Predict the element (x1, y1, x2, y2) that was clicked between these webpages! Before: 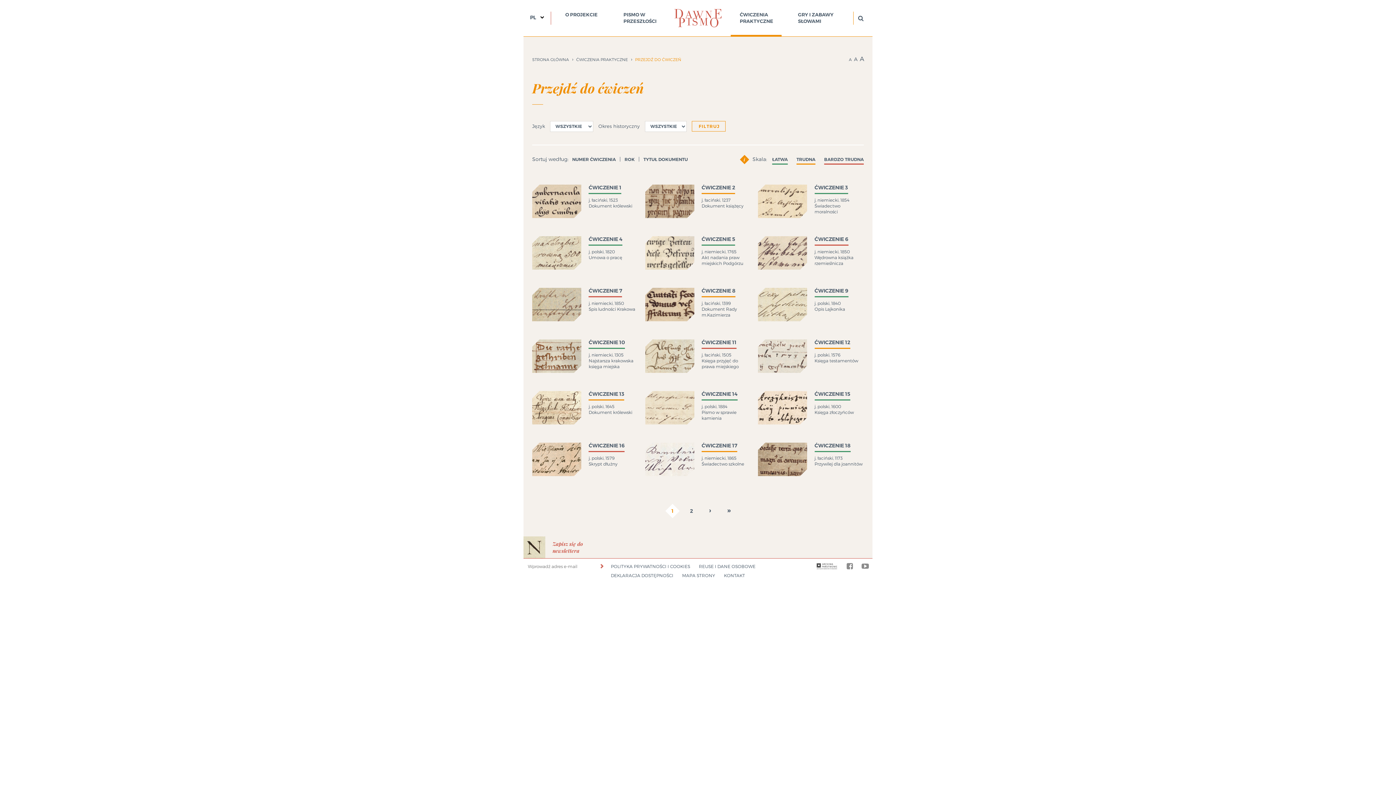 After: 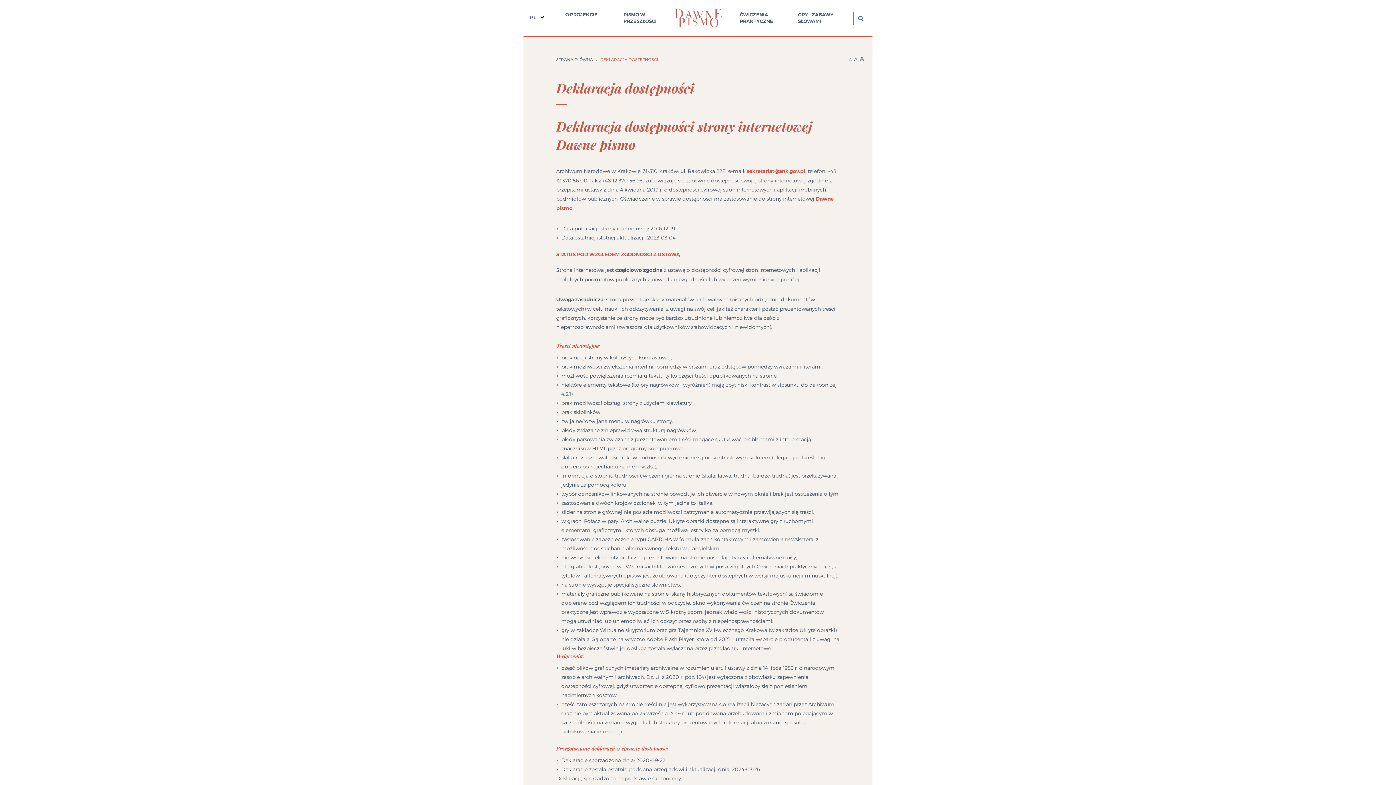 Action: label: DEKLARACJA DOSTĘPNOŚCI bbox: (611, 573, 673, 578)